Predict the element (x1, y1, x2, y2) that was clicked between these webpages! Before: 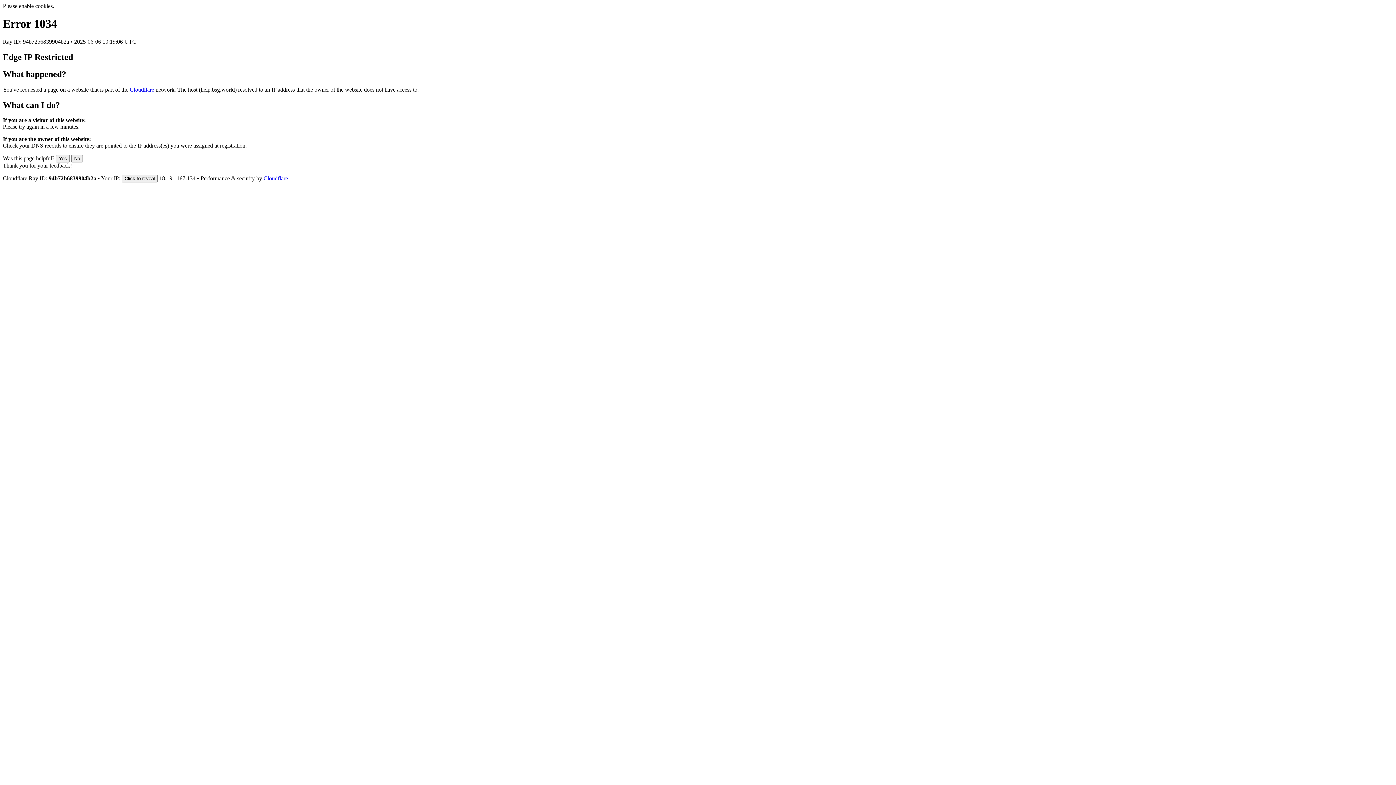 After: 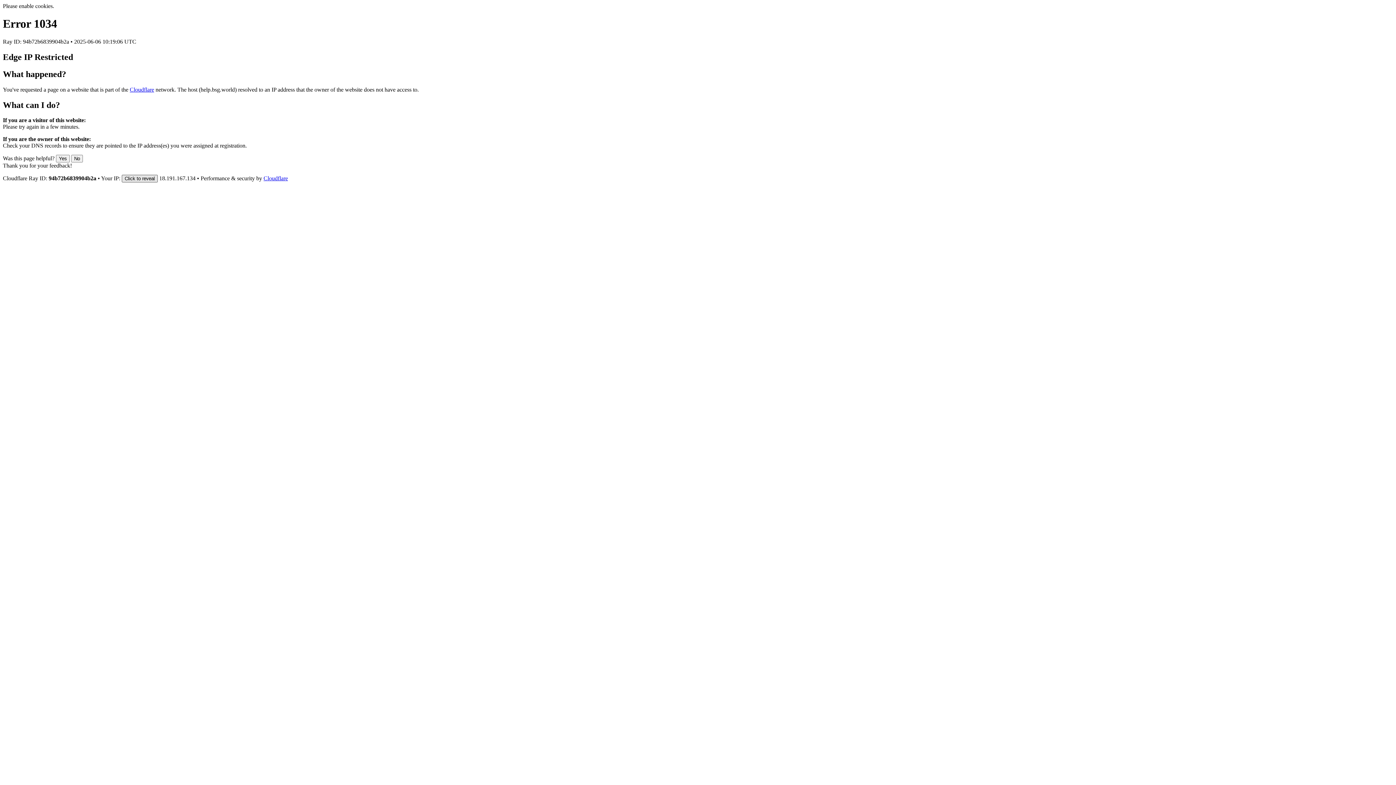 Action: bbox: (121, 175, 157, 182) label: Click to reveal